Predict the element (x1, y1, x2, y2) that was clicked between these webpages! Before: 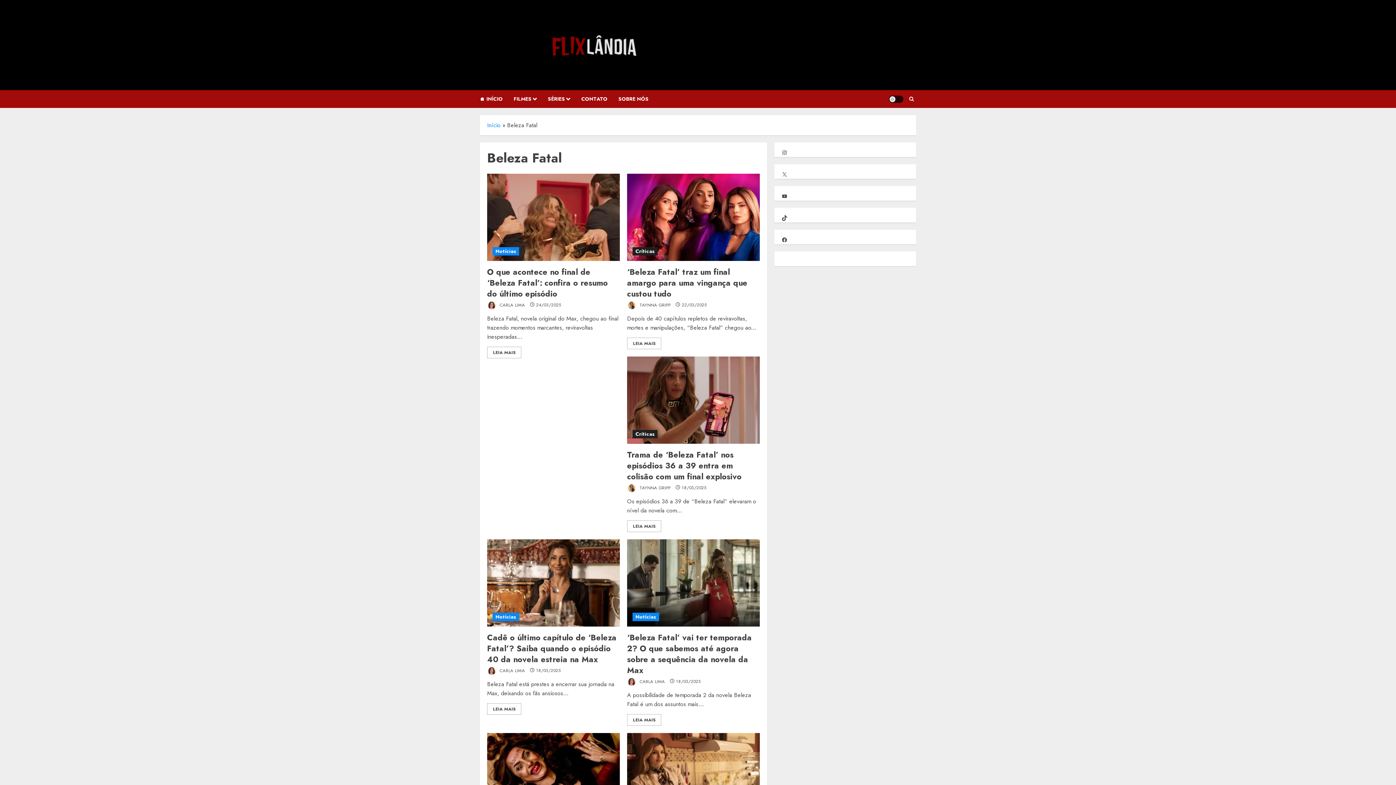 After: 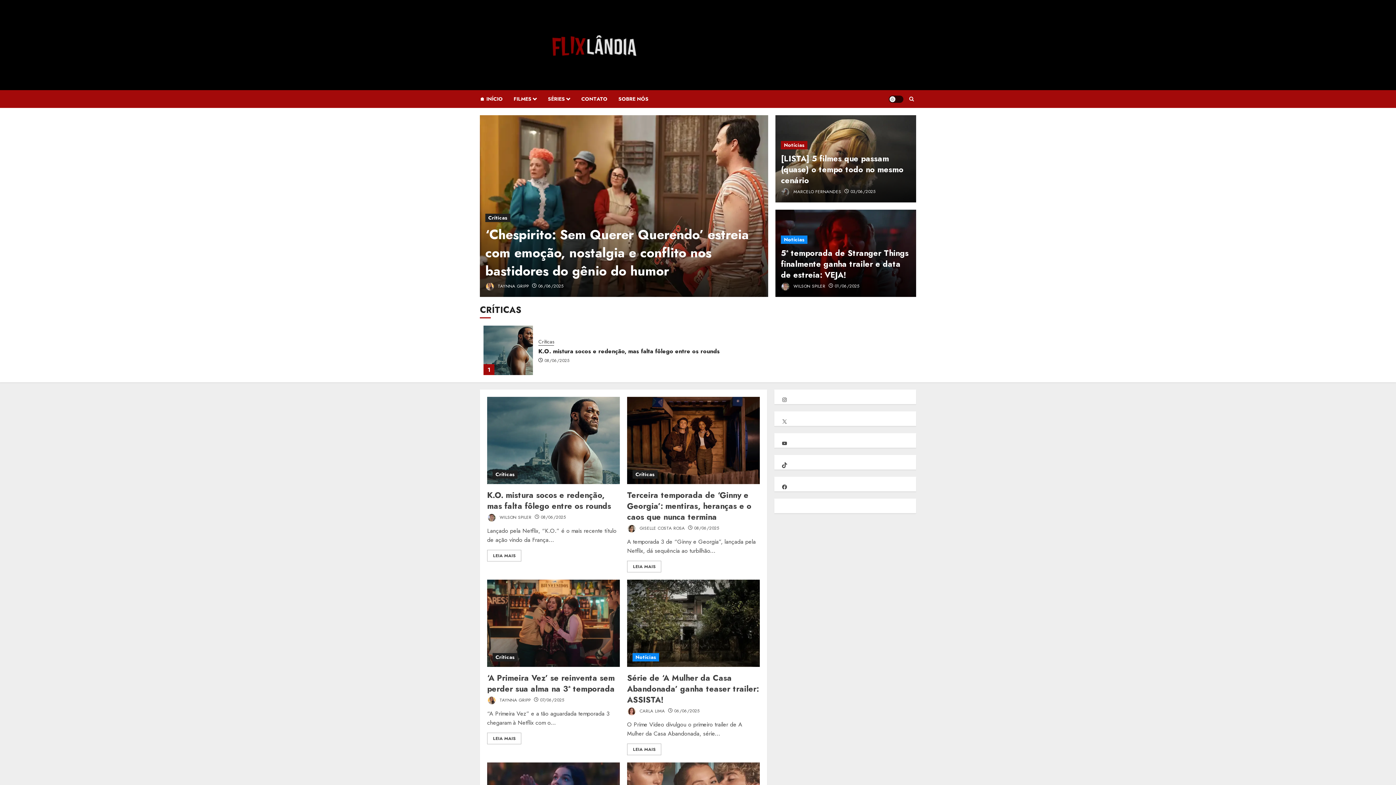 Action: bbox: (536, 302, 561, 308) label: 24/03/2025